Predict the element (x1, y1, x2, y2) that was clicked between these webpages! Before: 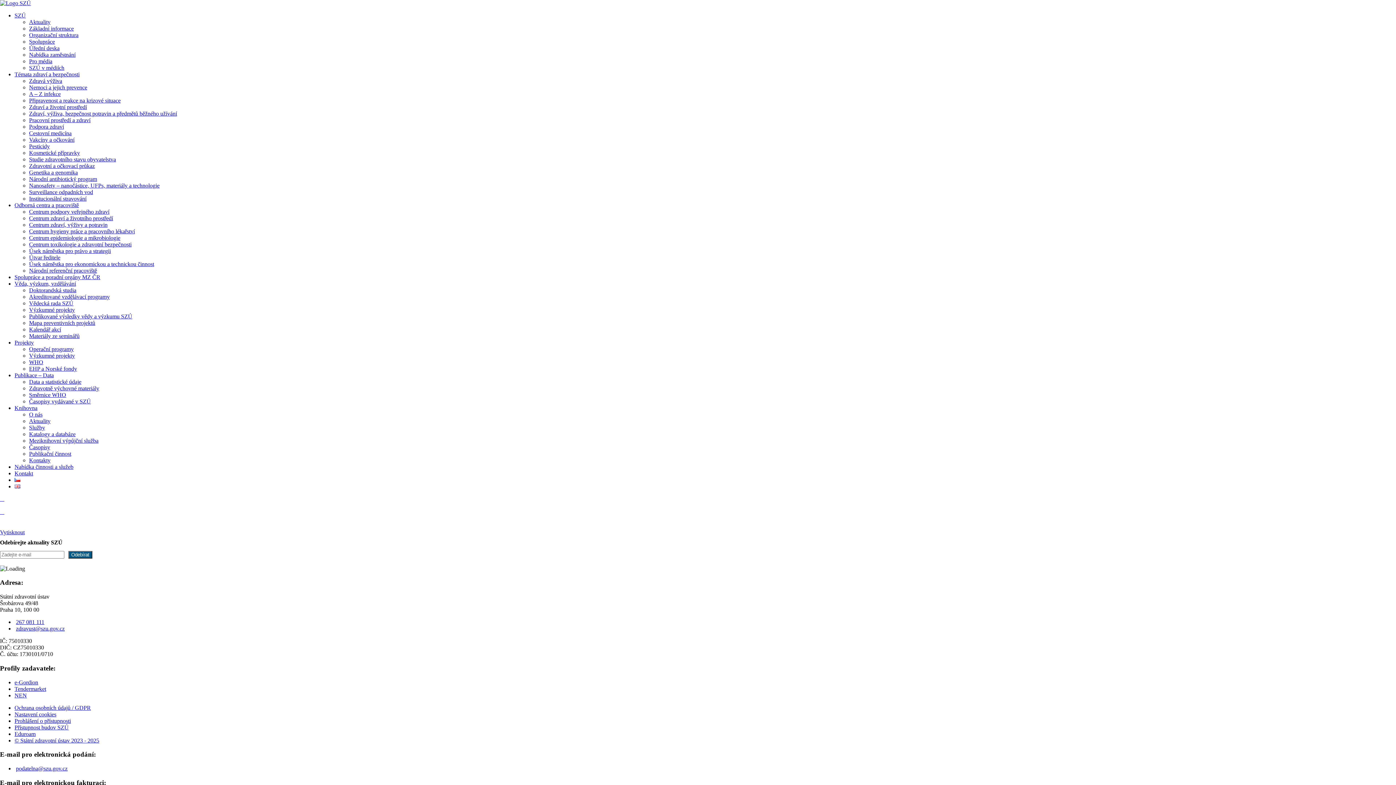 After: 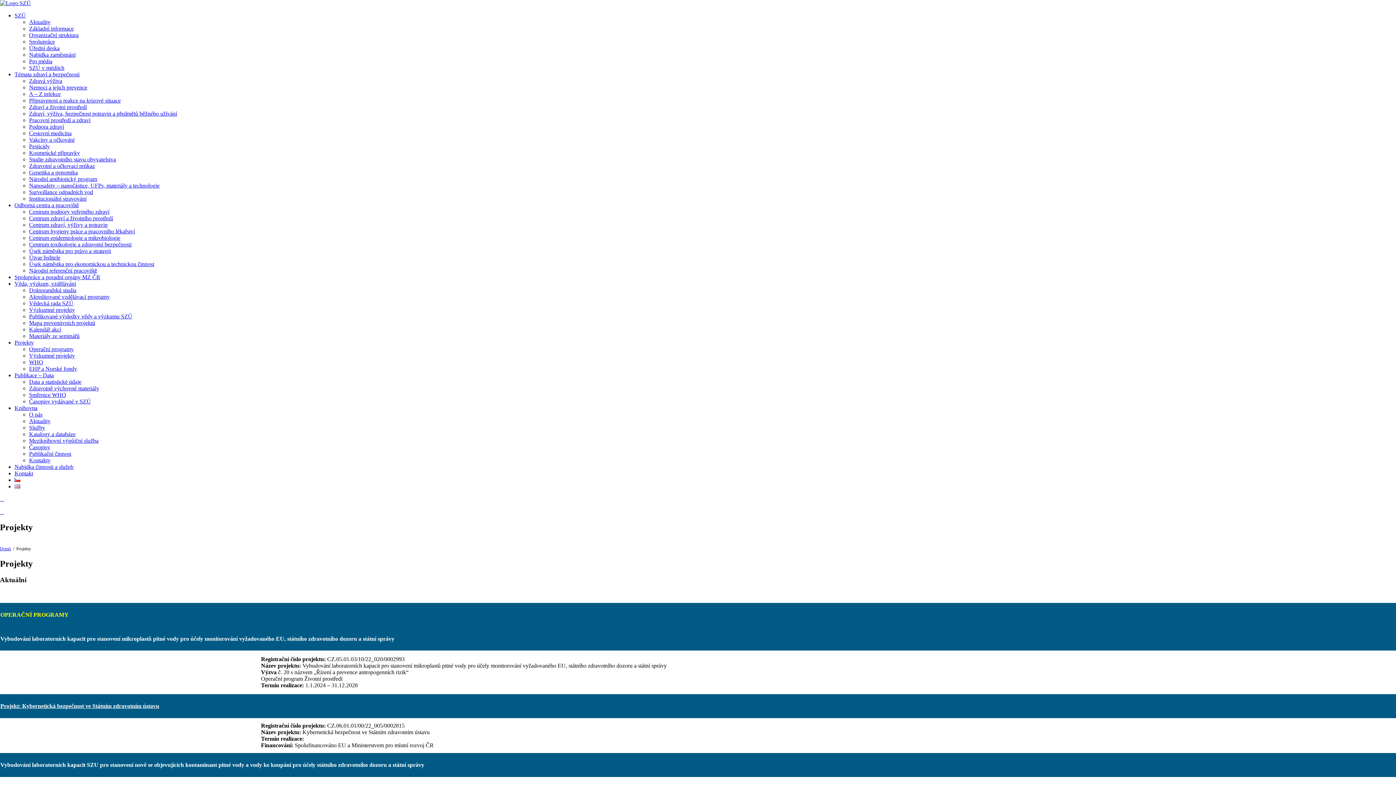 Action: bbox: (14, 339, 33, 345) label: Projekty